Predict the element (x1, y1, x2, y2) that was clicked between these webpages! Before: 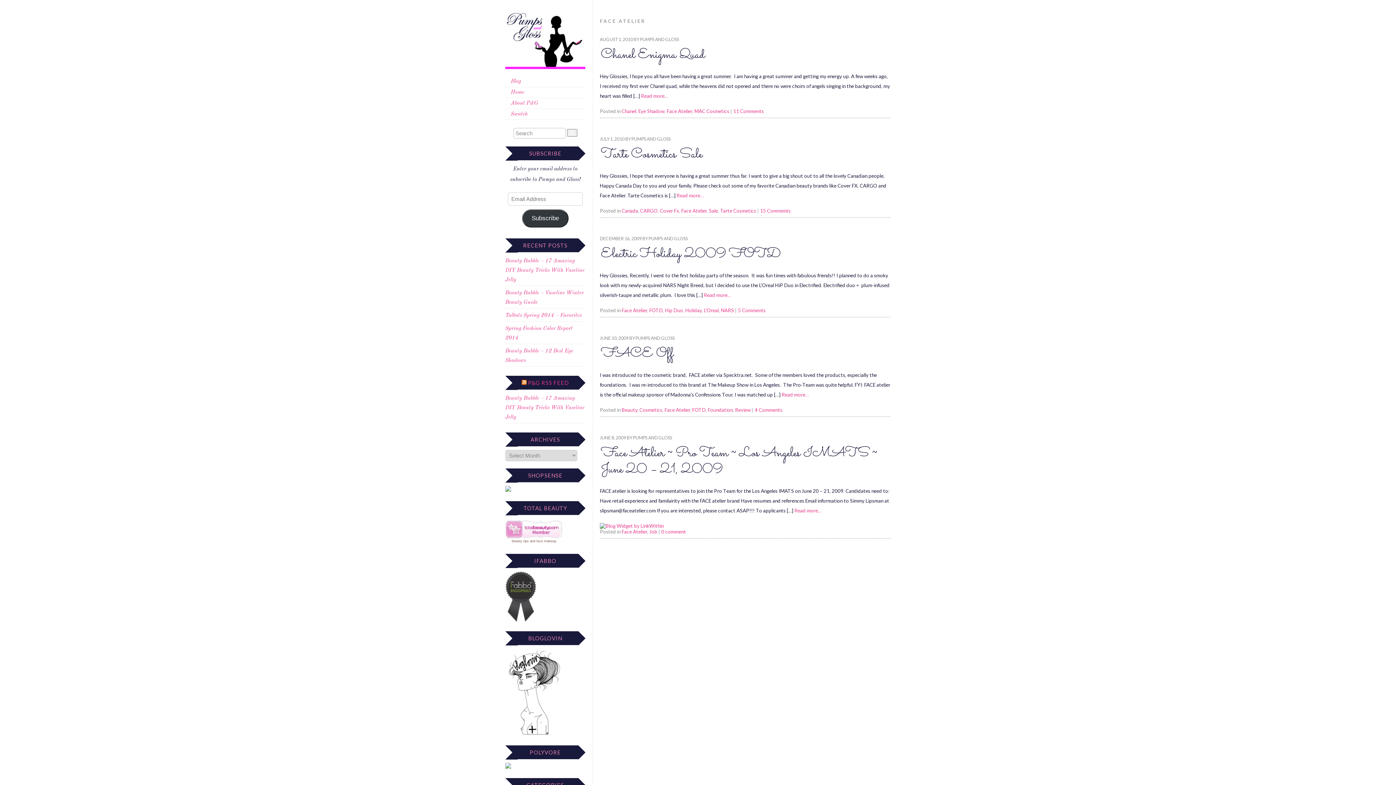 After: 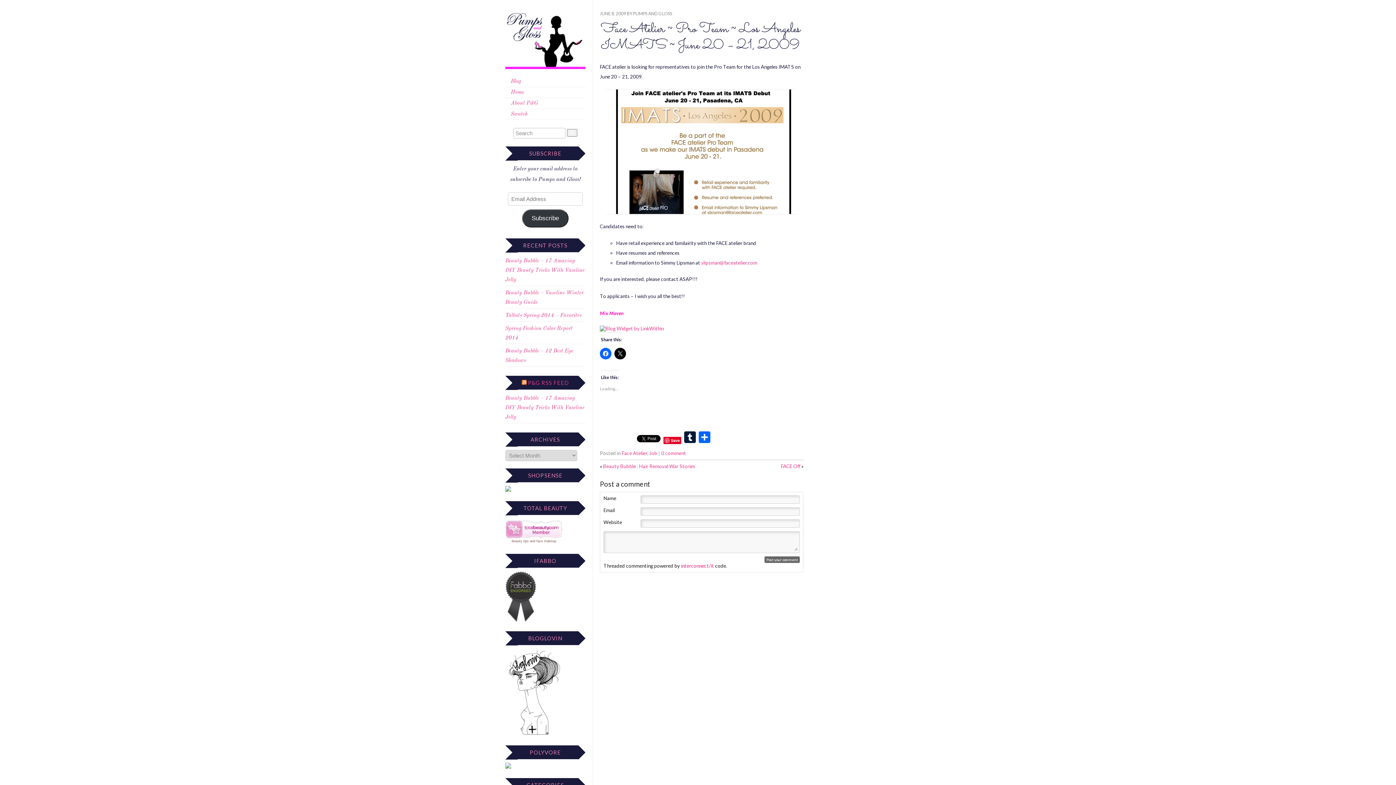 Action: bbox: (601, 443, 877, 480) label: Face Atelier ~ Pro Team ~ Los Angeles IMATS ~ June 20 – 21, 2009